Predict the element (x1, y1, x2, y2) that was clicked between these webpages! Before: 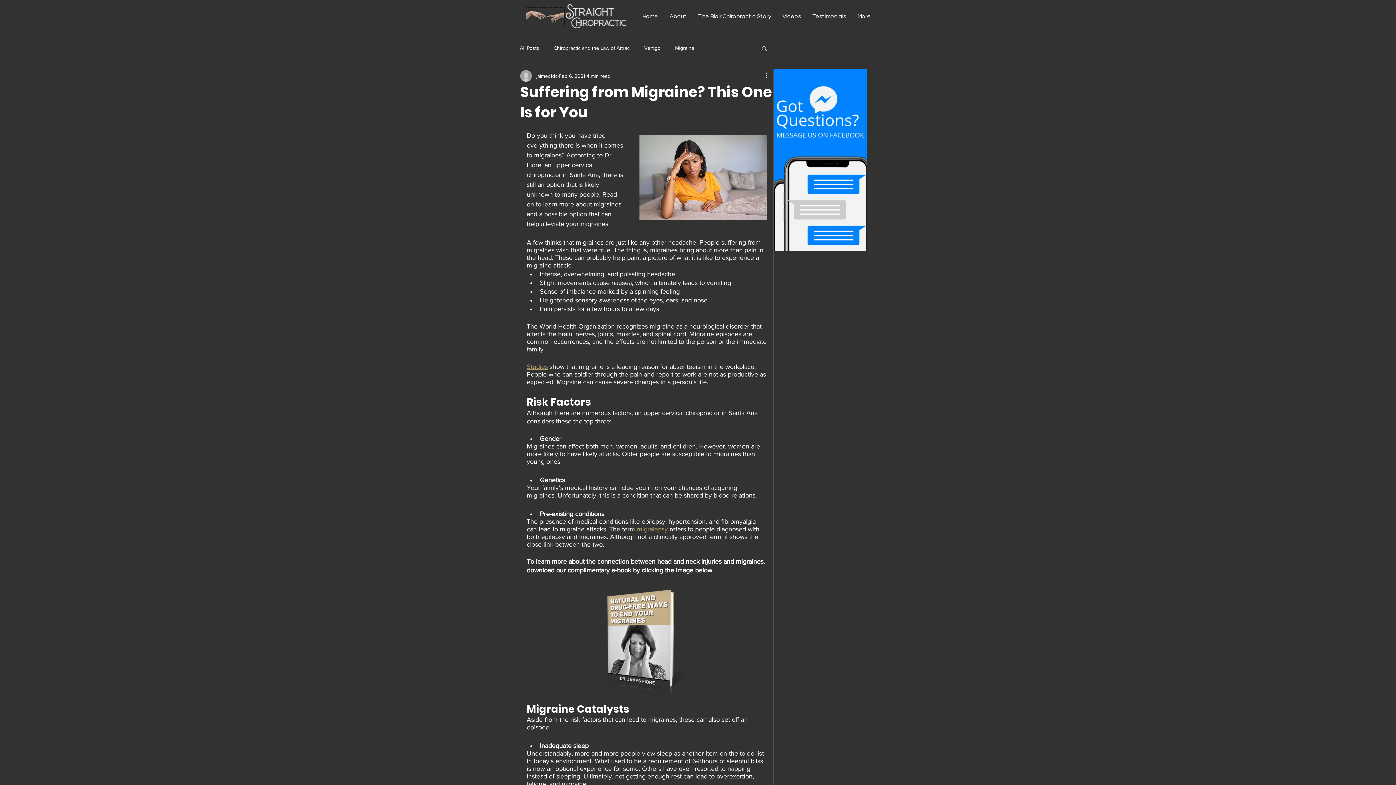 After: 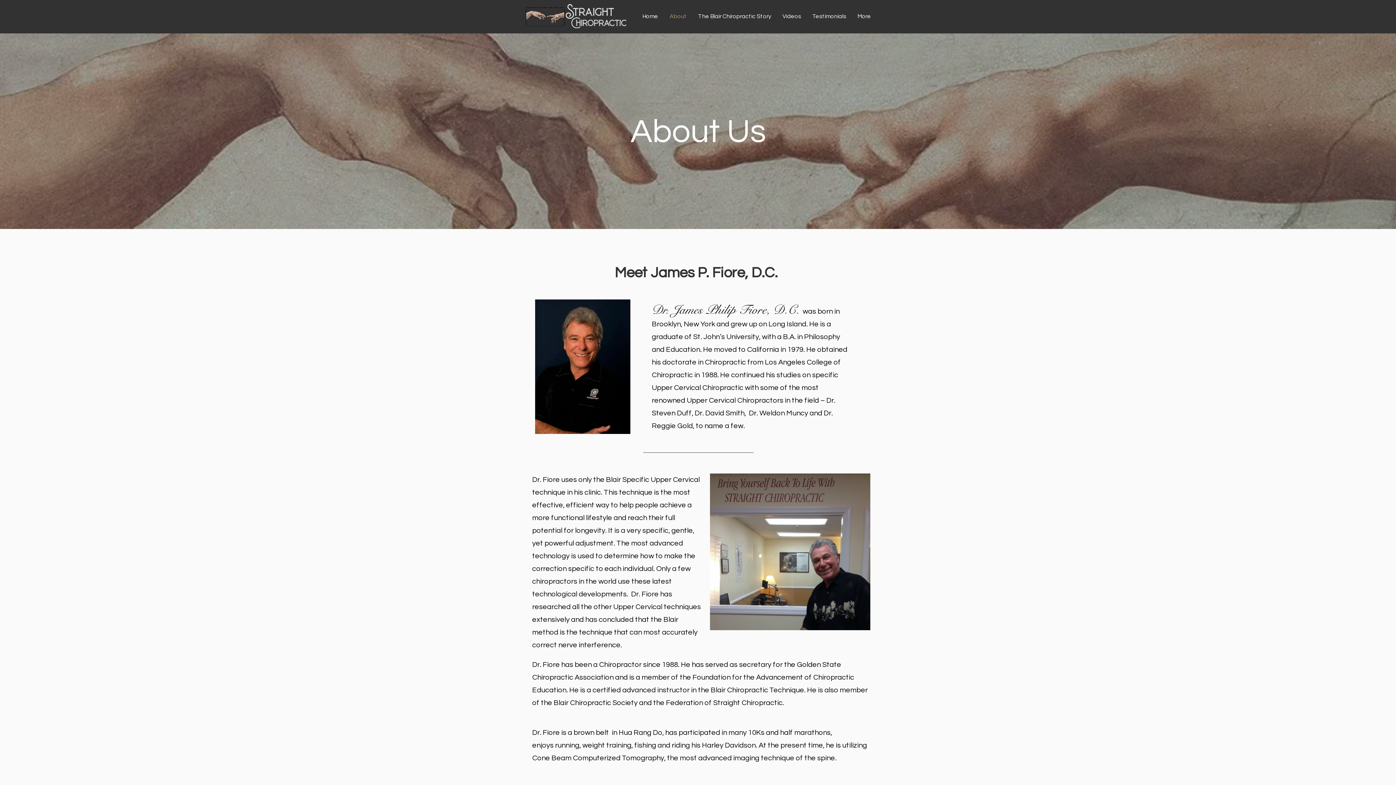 Action: label: About bbox: (664, 10, 692, 21)